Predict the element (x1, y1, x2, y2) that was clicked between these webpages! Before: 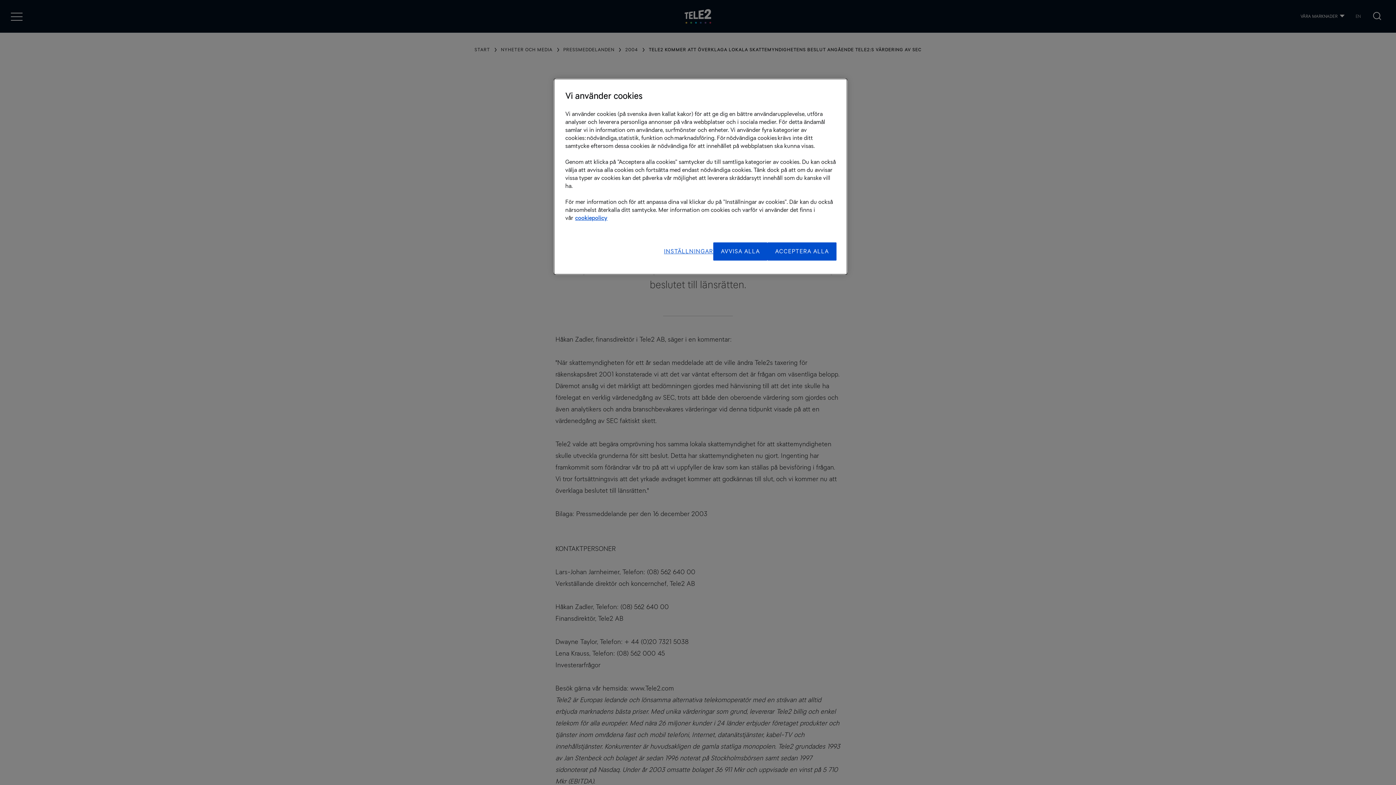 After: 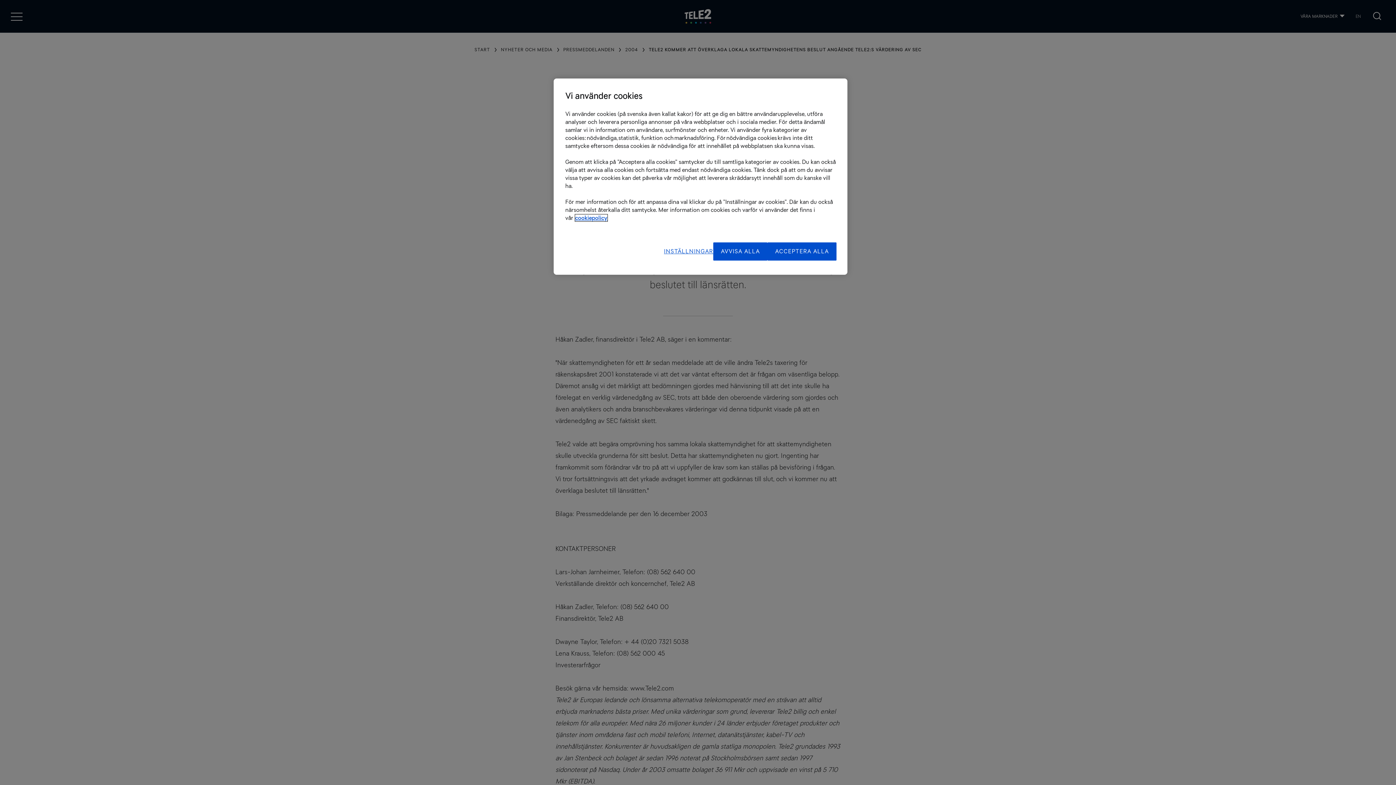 Action: label: More information about your data protection, öppnas i en ny flik bbox: (575, 214, 607, 221)